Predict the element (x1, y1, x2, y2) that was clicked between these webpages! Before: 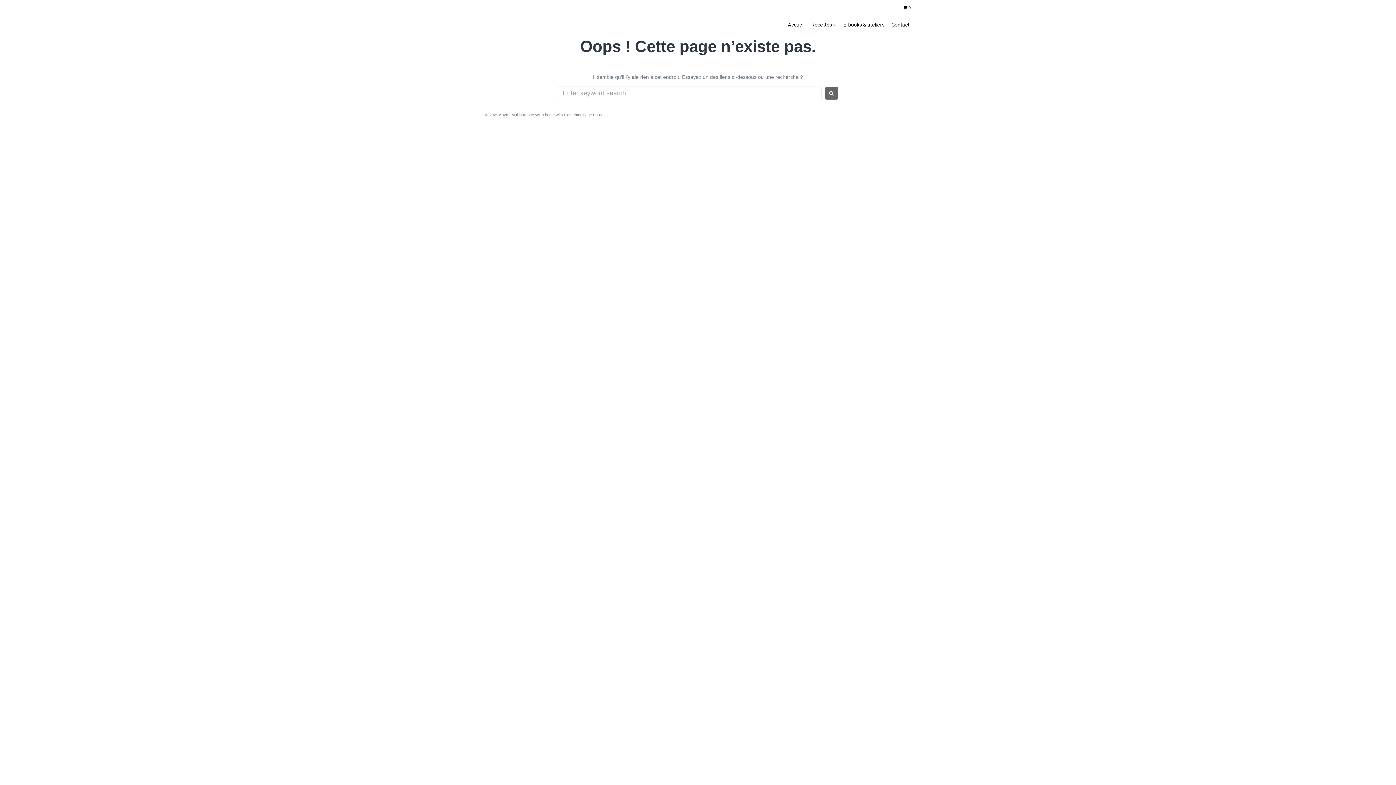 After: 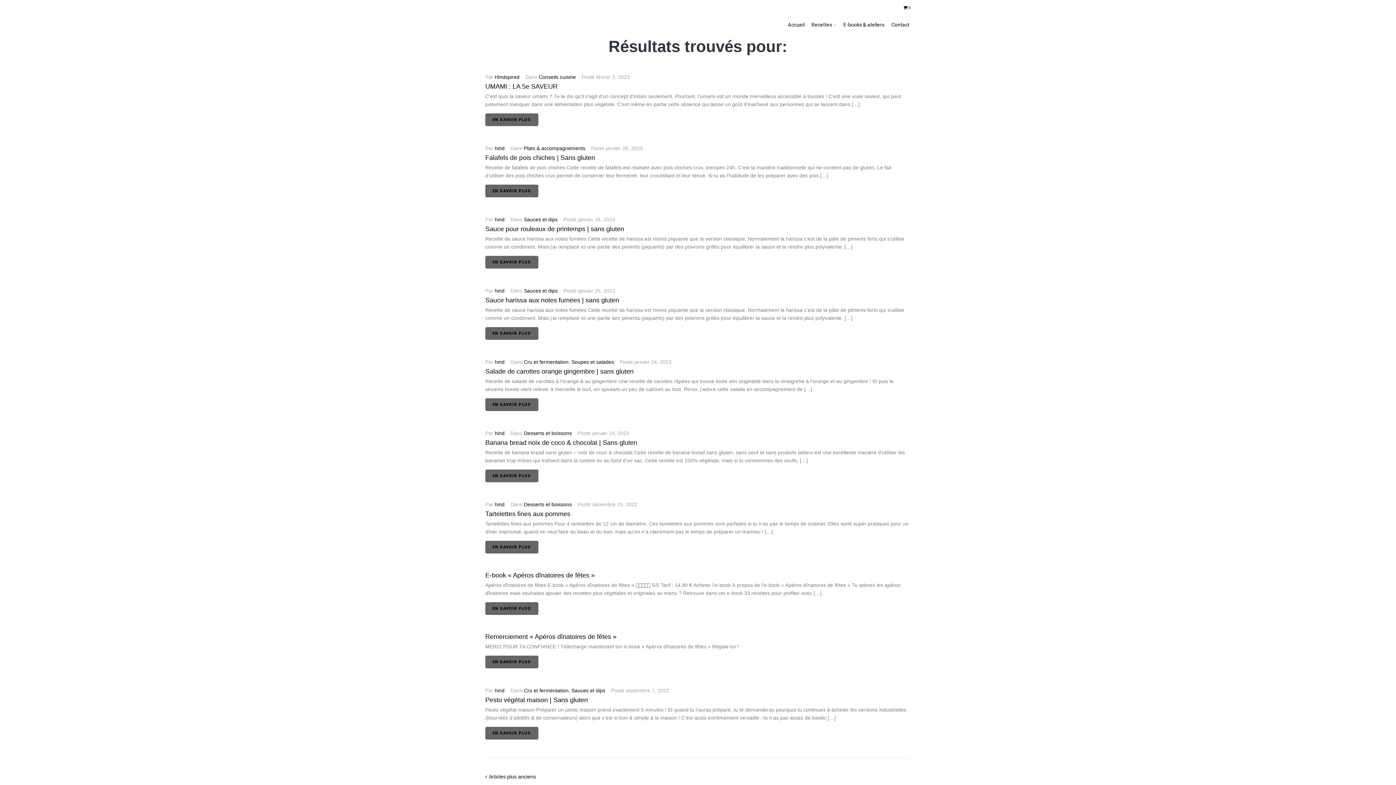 Action: bbox: (825, 86, 838, 99)